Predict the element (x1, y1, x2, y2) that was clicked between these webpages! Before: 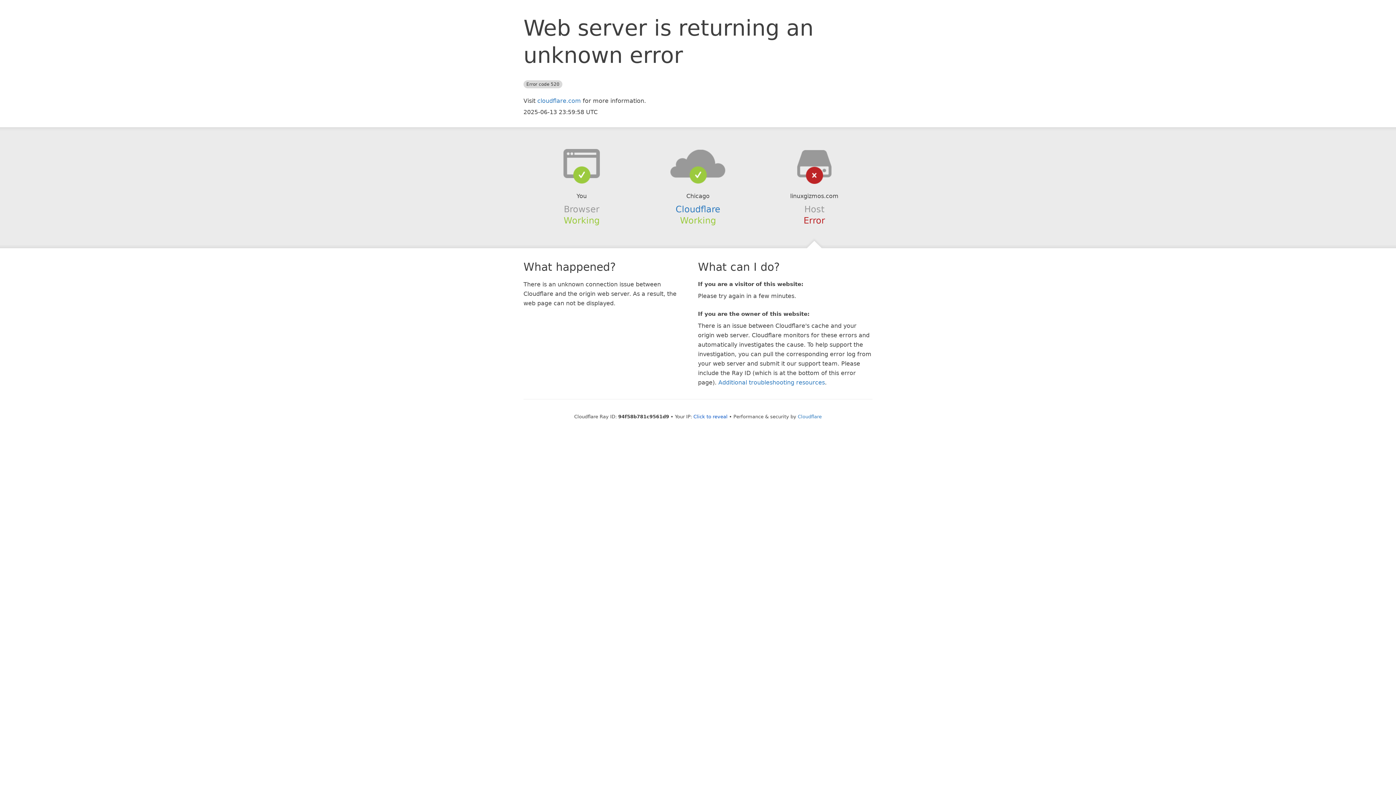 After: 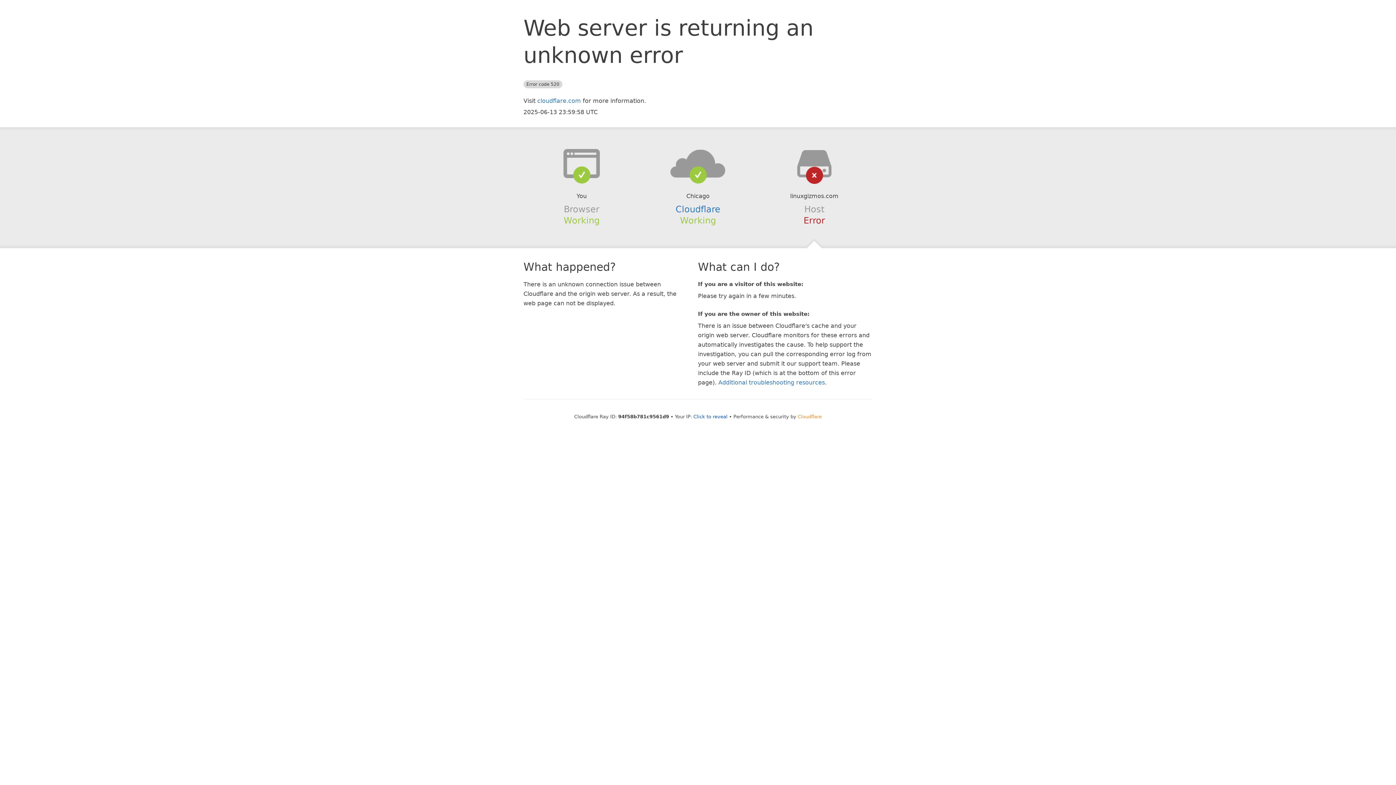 Action: bbox: (798, 414, 822, 419) label: Cloudflare